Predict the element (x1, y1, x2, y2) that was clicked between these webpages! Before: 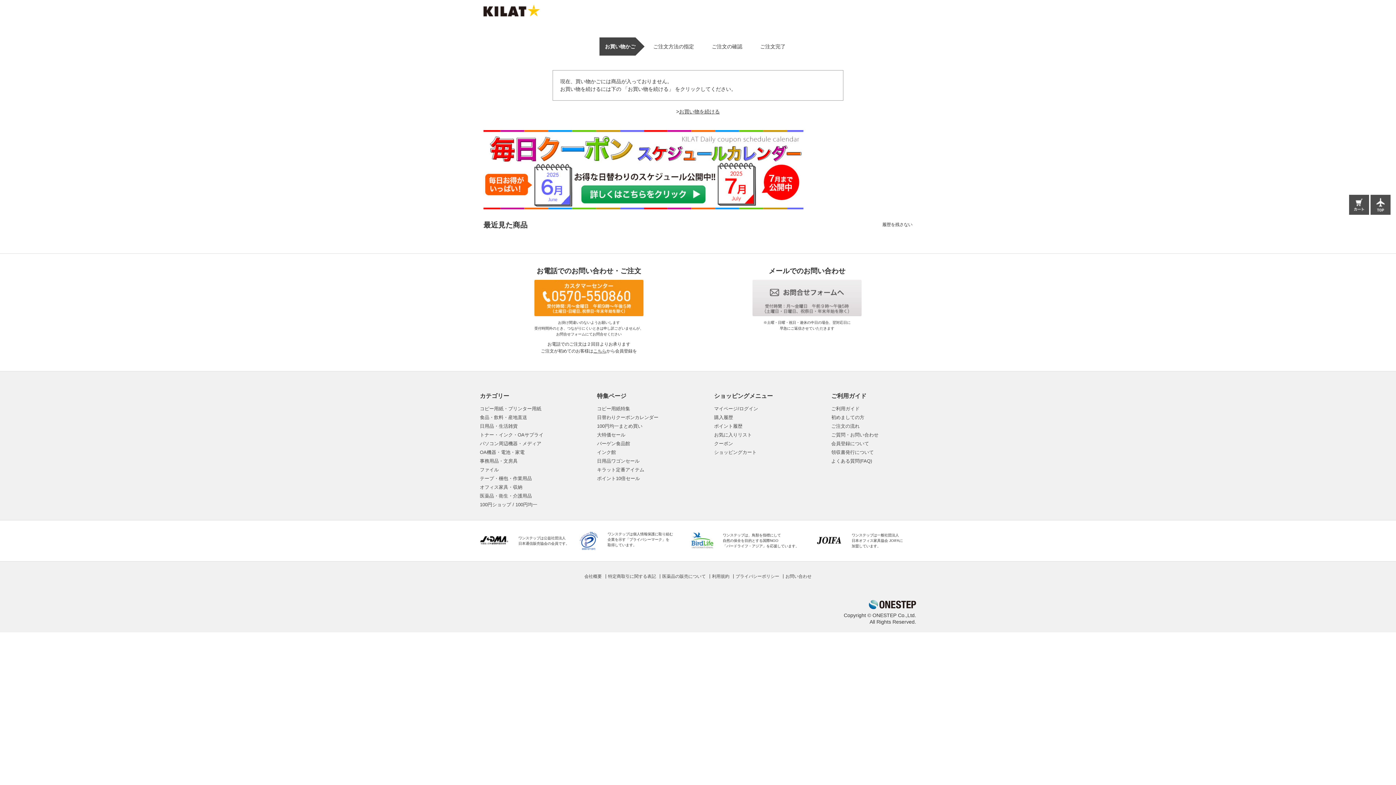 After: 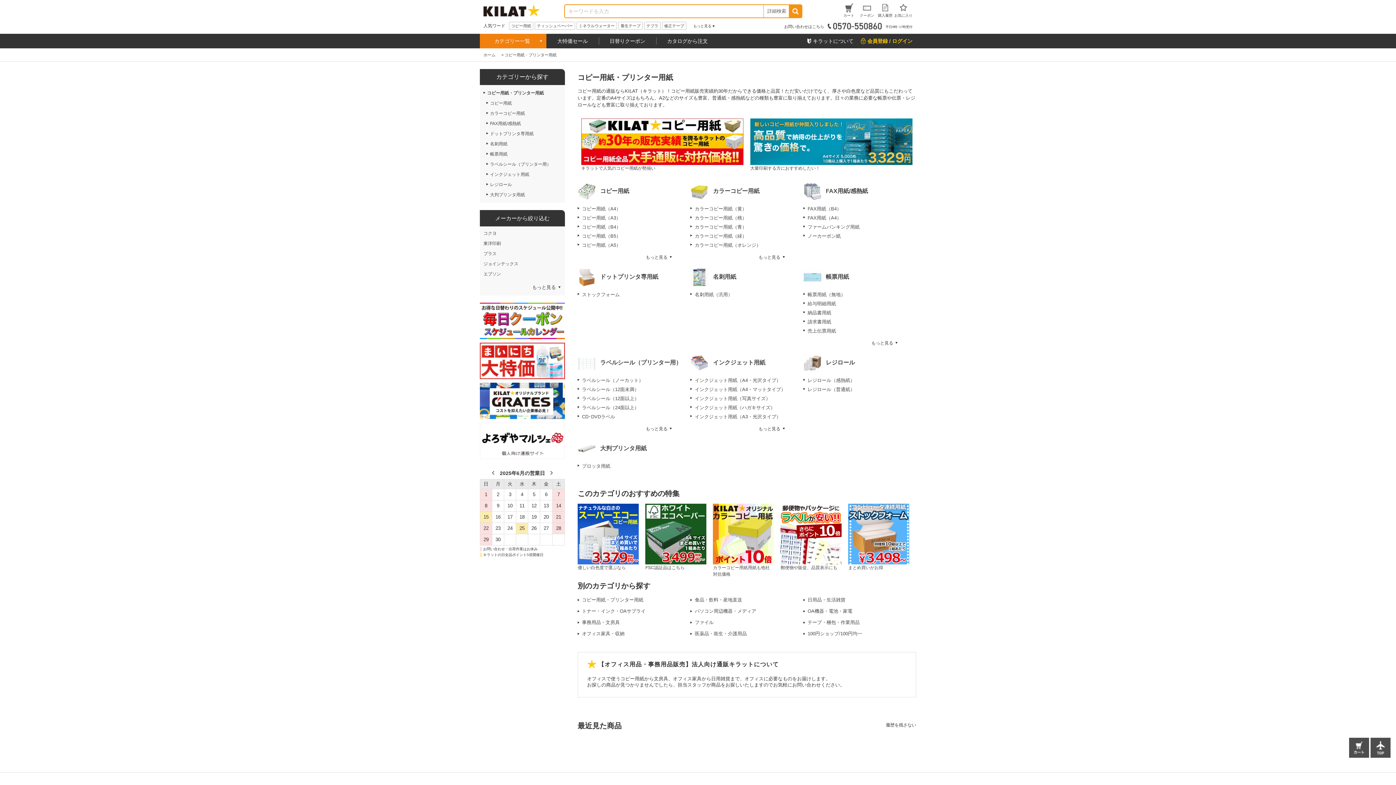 Action: label: コピー用紙・プリンター用紙 bbox: (480, 406, 541, 411)